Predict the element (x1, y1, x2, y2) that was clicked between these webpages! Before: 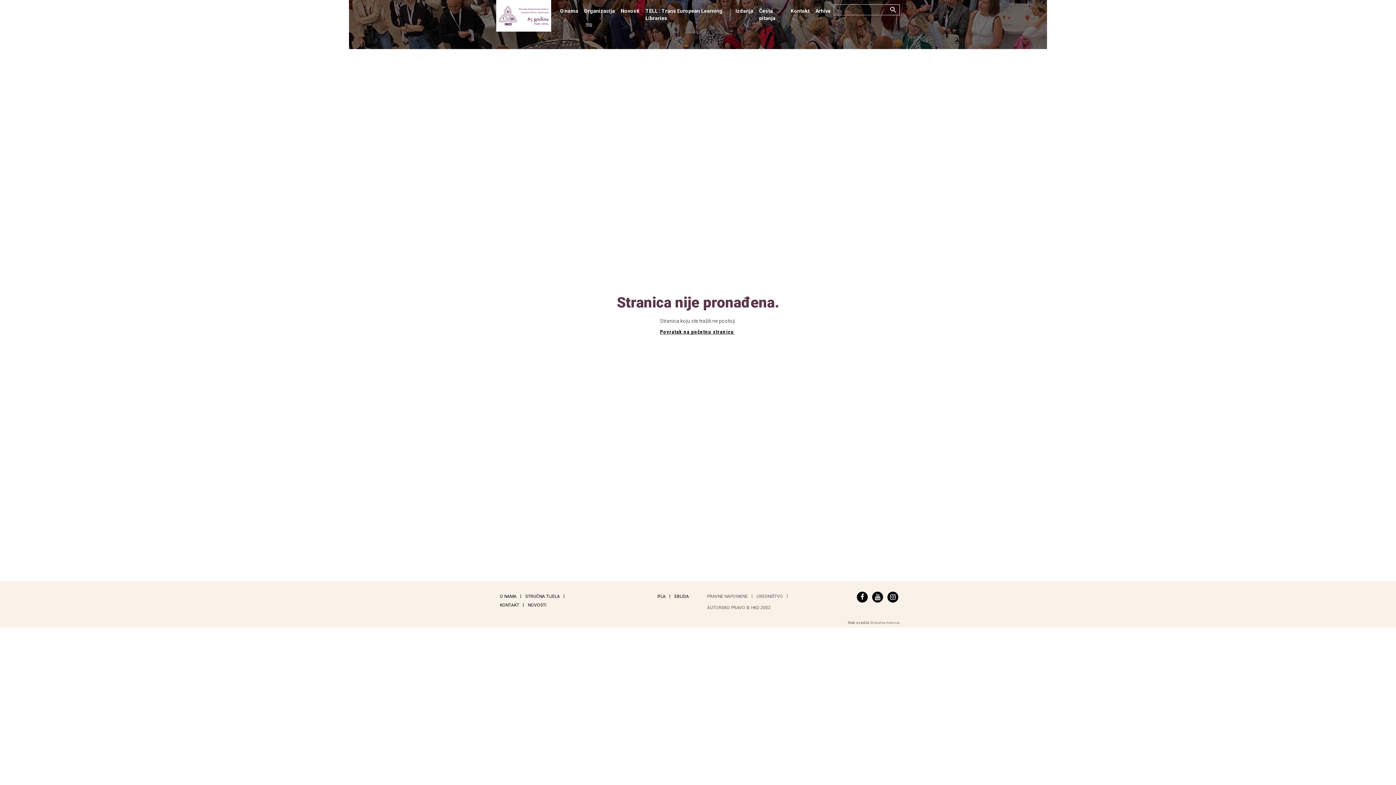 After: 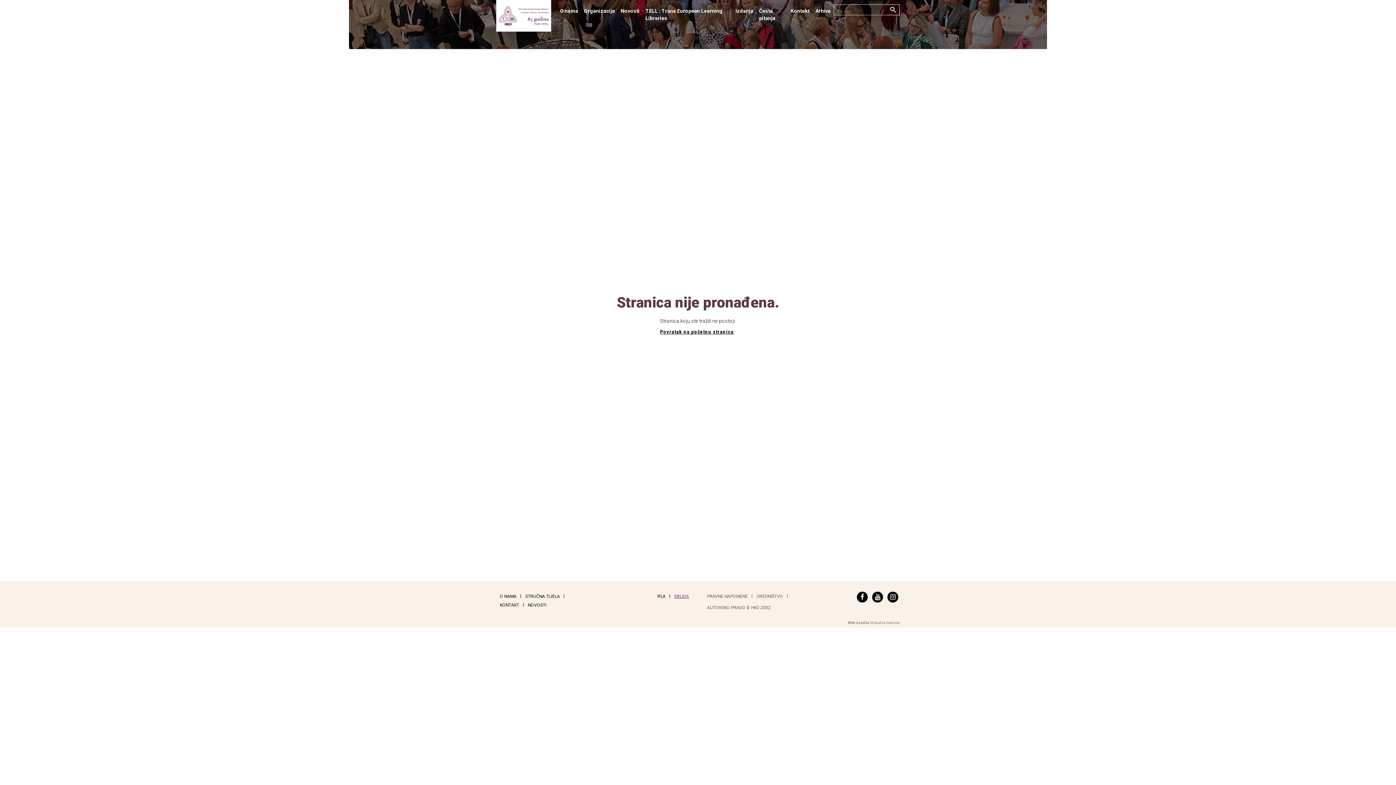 Action: label: EBLIDA bbox: (674, 594, 689, 599)